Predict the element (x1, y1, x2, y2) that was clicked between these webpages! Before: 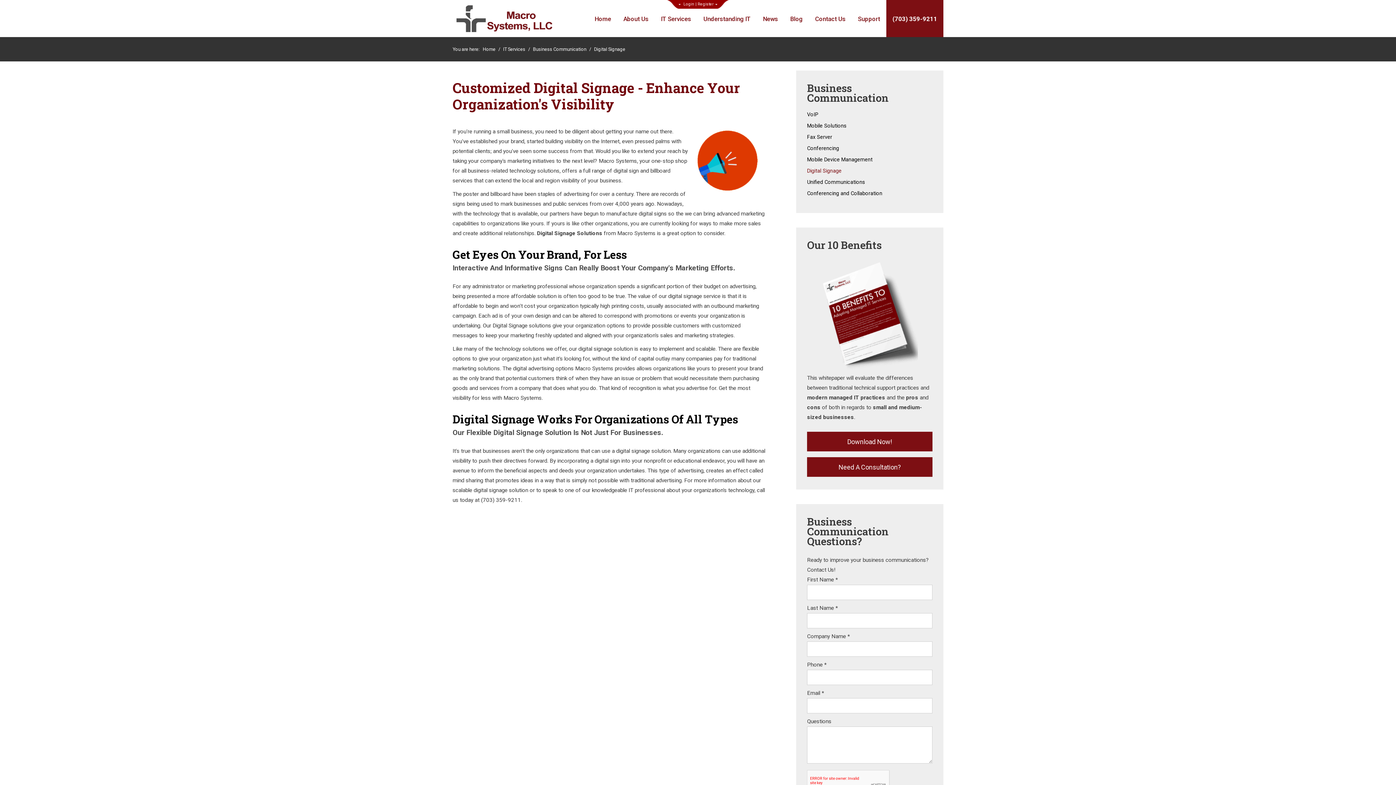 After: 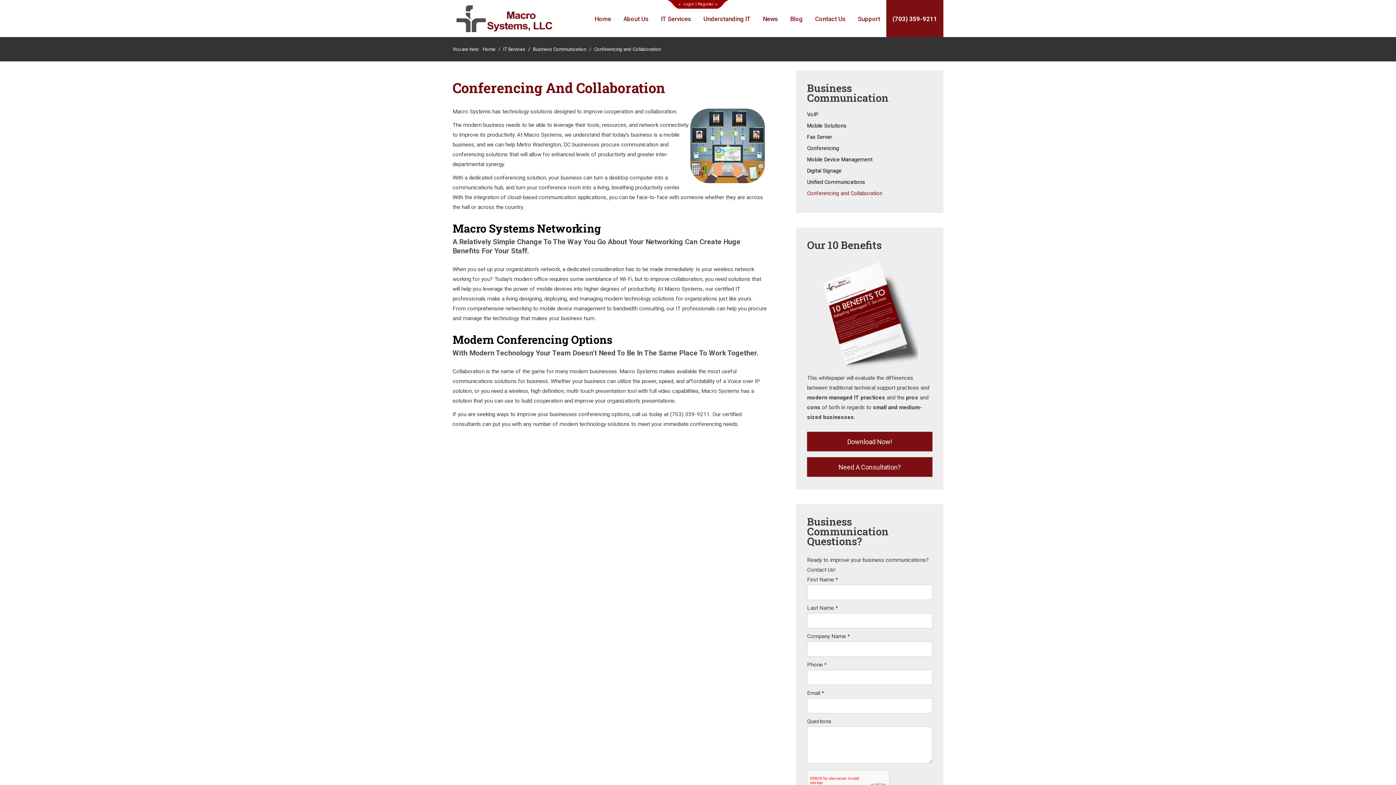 Action: bbox: (807, 190, 932, 202) label: Conferencing and Collaboration